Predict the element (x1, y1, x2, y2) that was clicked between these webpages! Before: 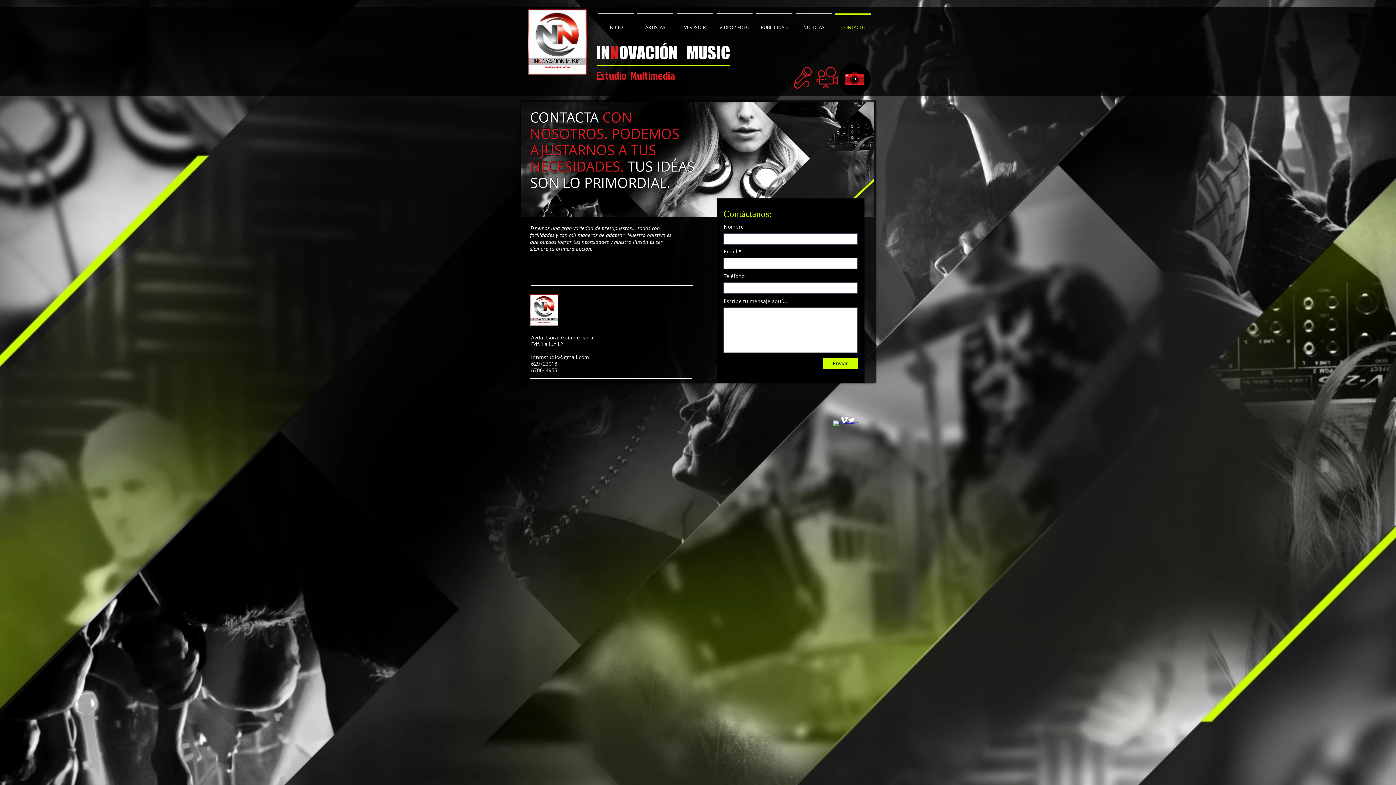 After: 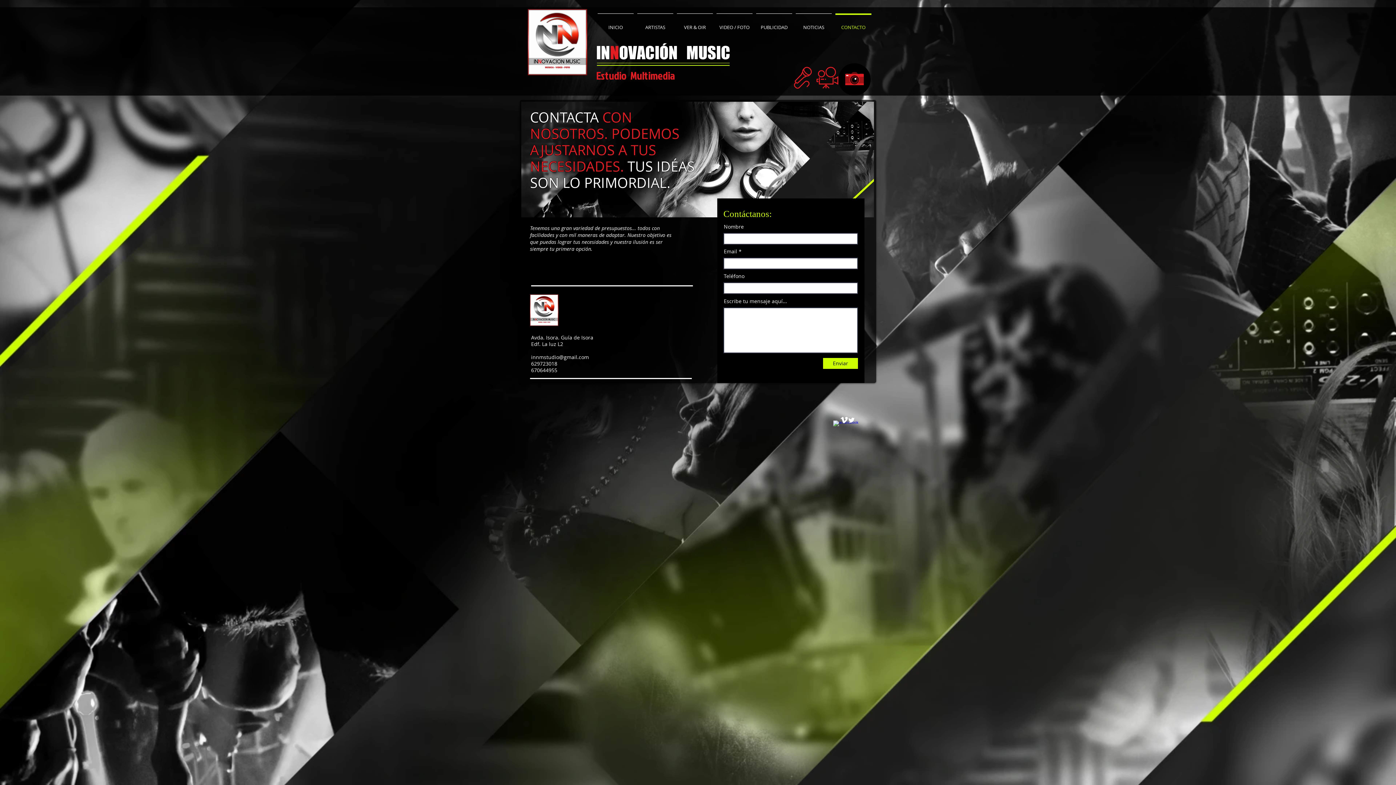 Action: label: Twitter Clean bbox: (848, 416, 855, 424)